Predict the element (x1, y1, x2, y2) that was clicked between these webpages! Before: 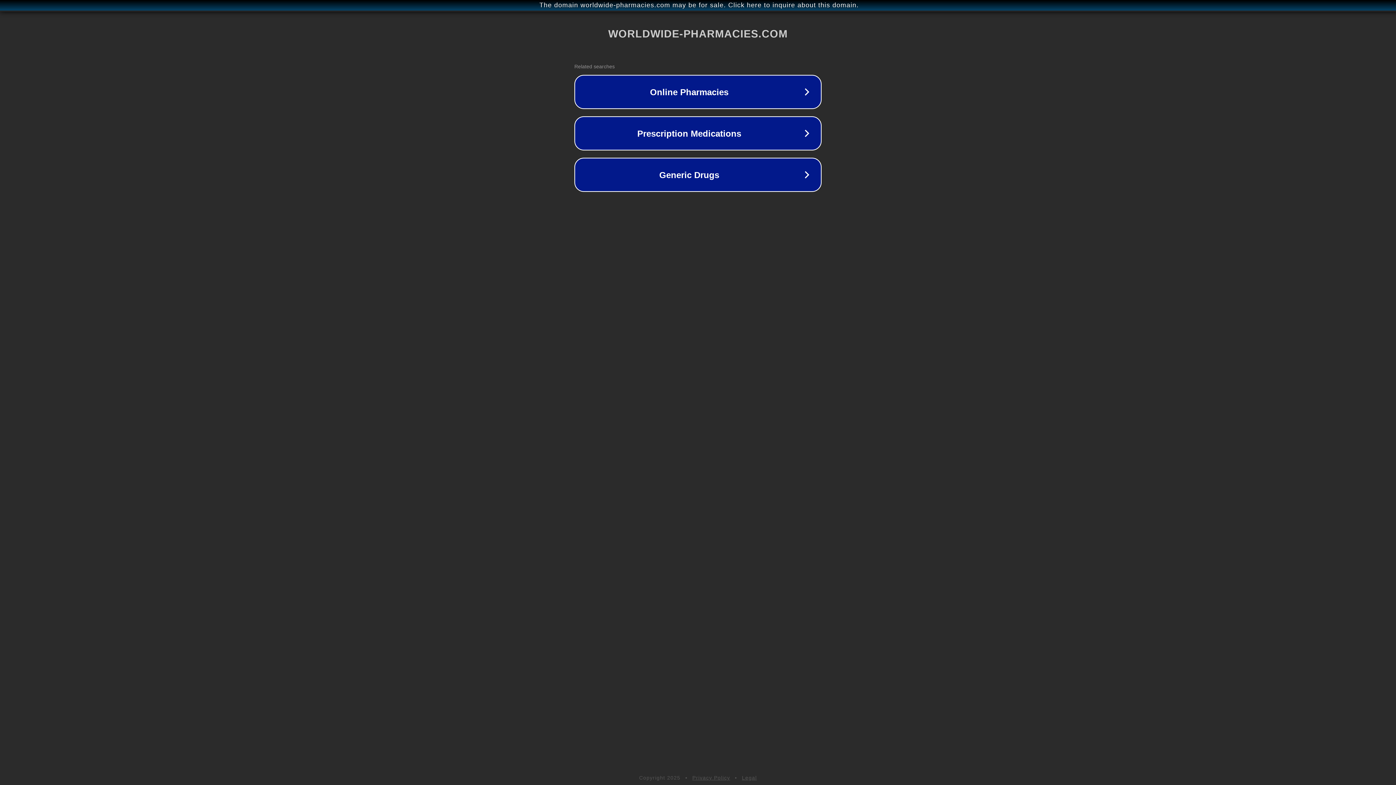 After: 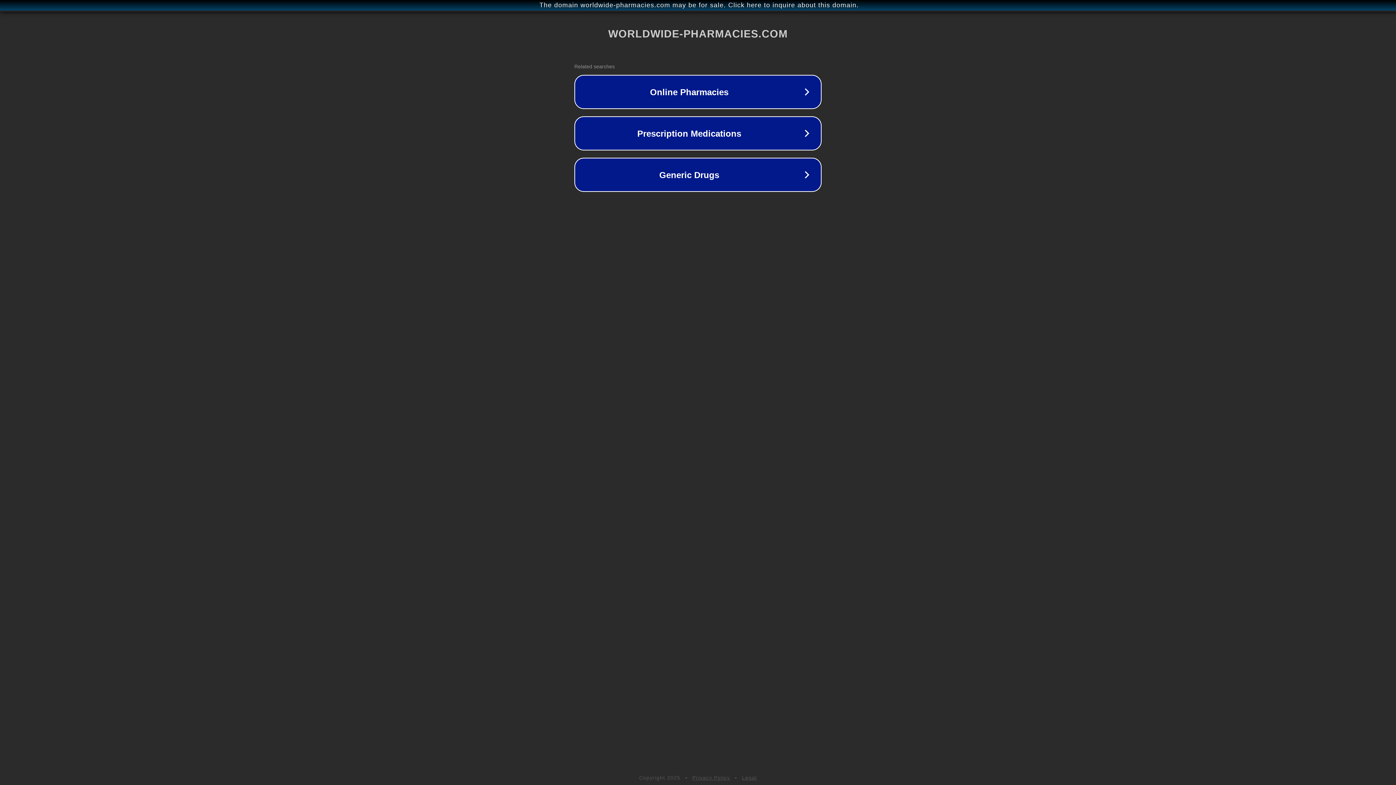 Action: bbox: (692, 775, 730, 781) label: Privacy Policy